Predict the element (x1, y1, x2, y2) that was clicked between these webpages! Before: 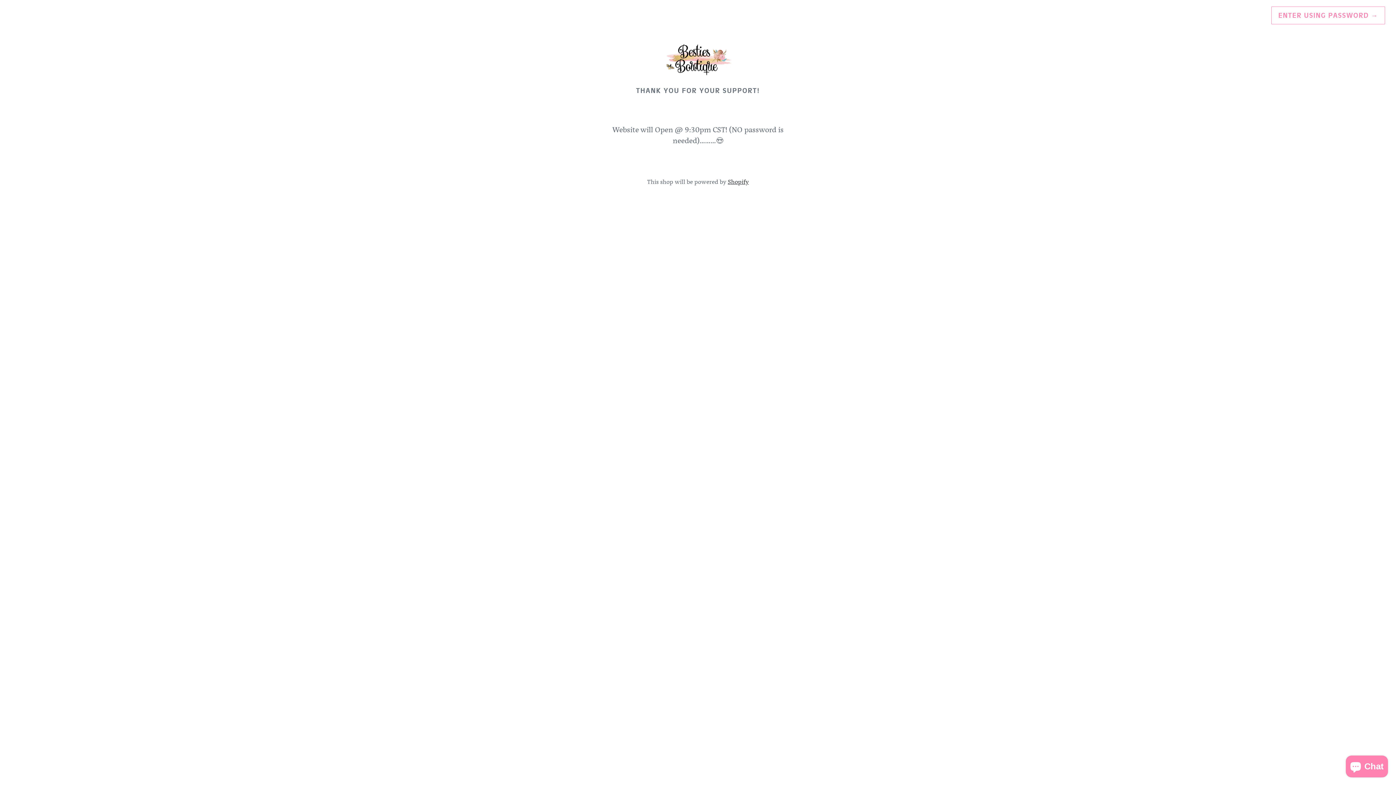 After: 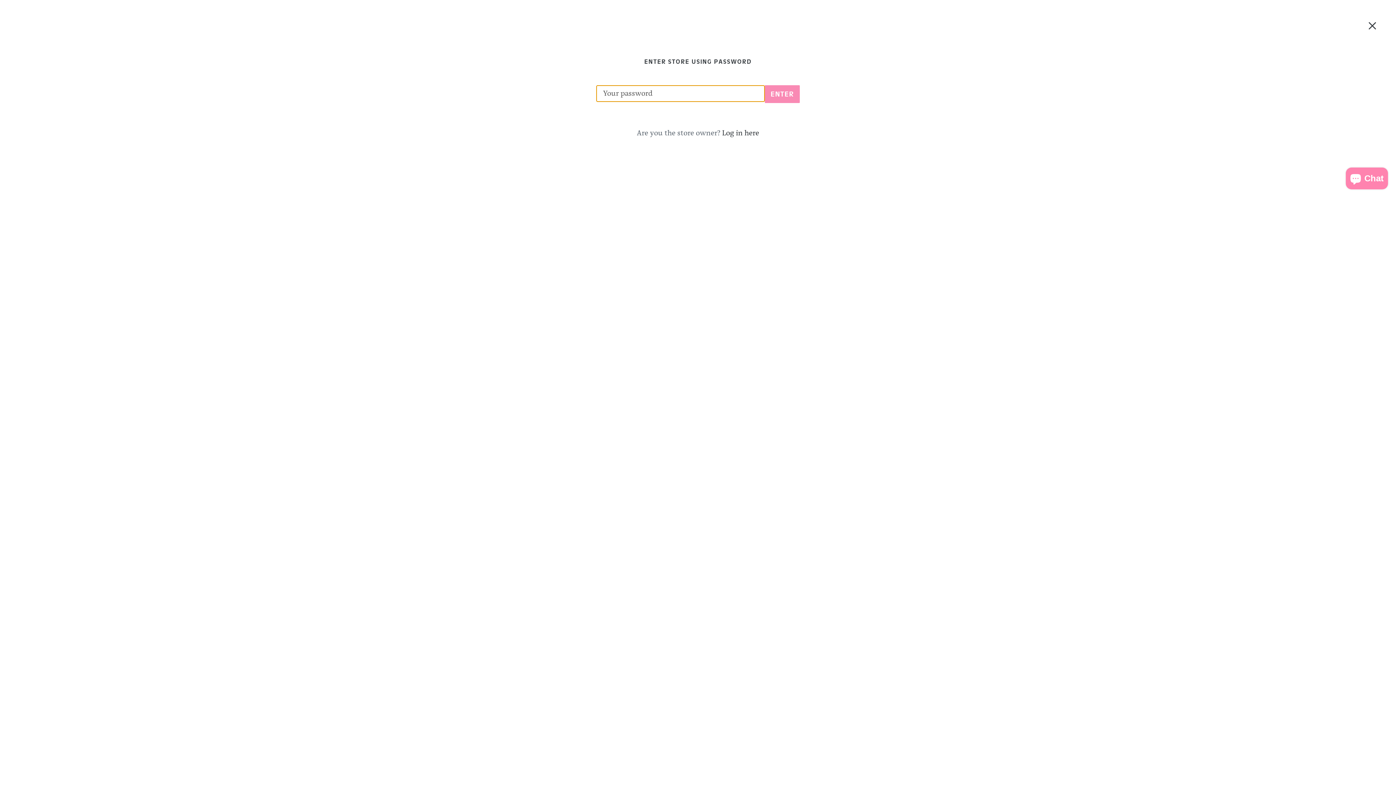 Action: bbox: (1271, 6, 1385, 24) label: ENTER USING PASSWORD →